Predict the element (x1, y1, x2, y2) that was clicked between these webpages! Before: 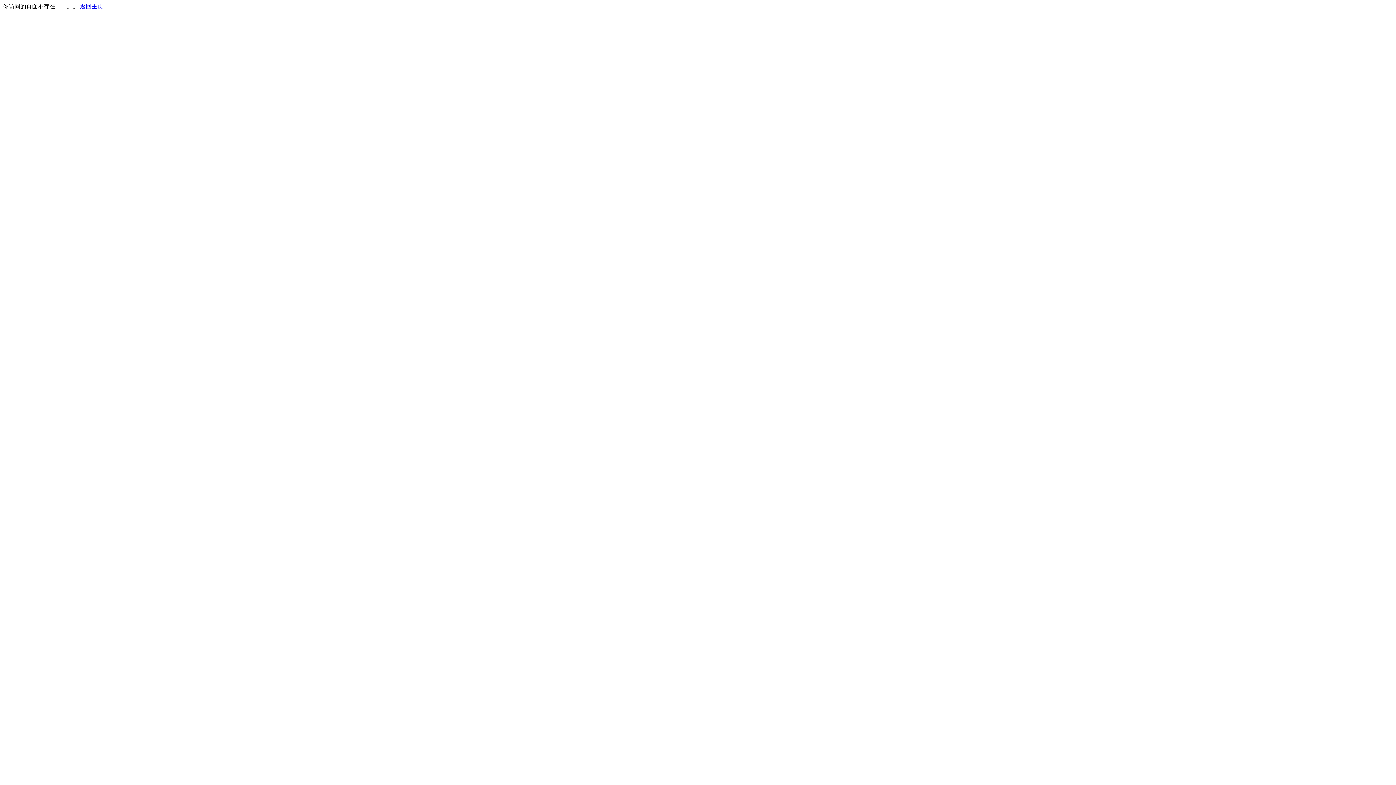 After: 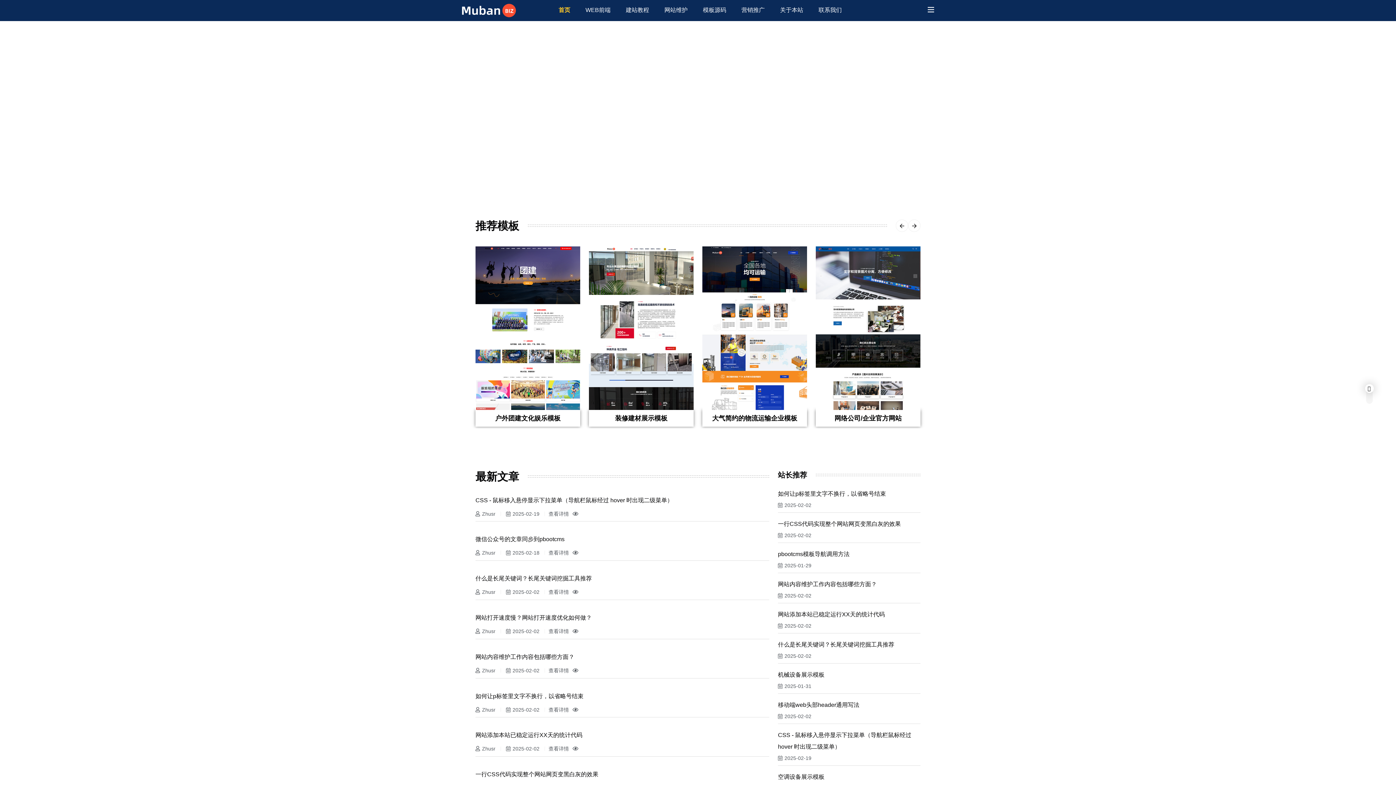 Action: label: 返回主页 bbox: (80, 3, 103, 9)